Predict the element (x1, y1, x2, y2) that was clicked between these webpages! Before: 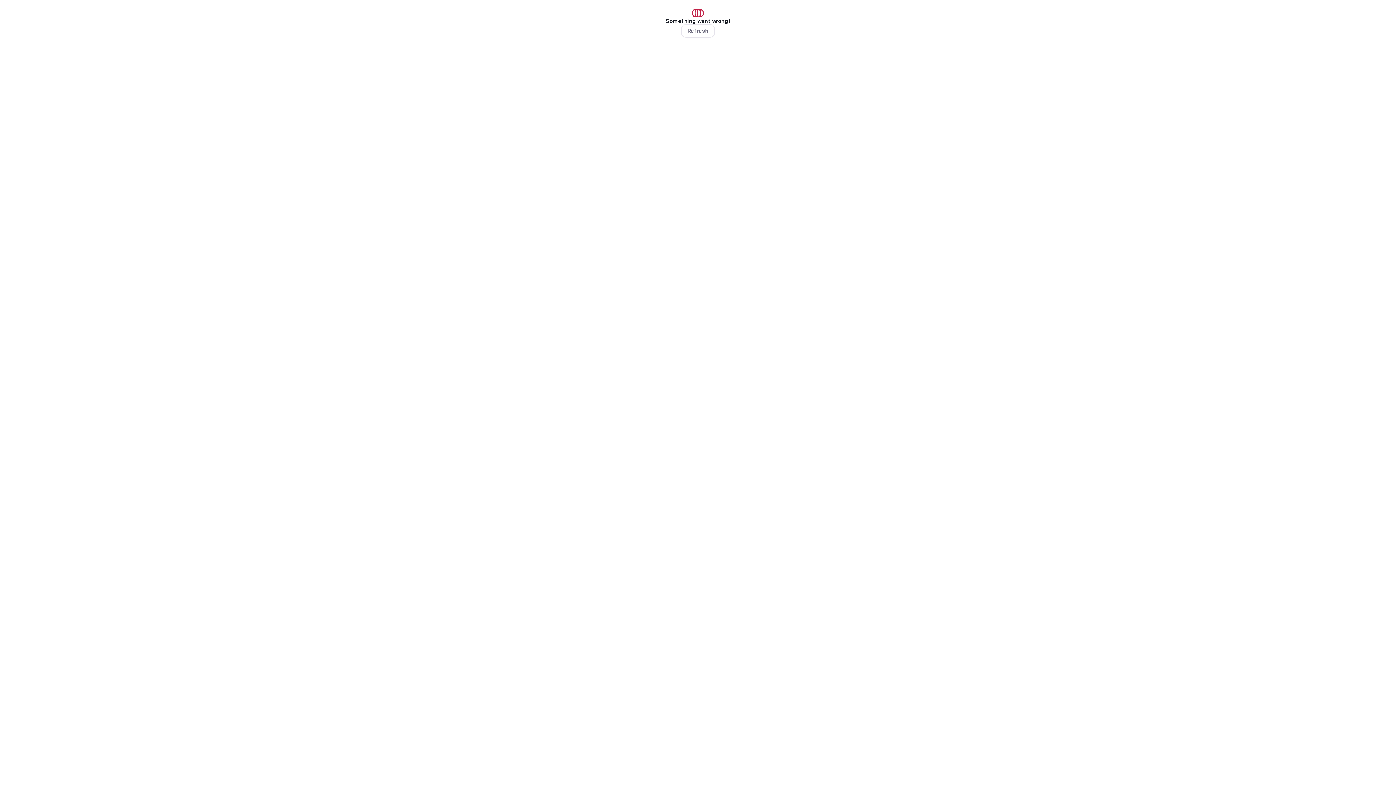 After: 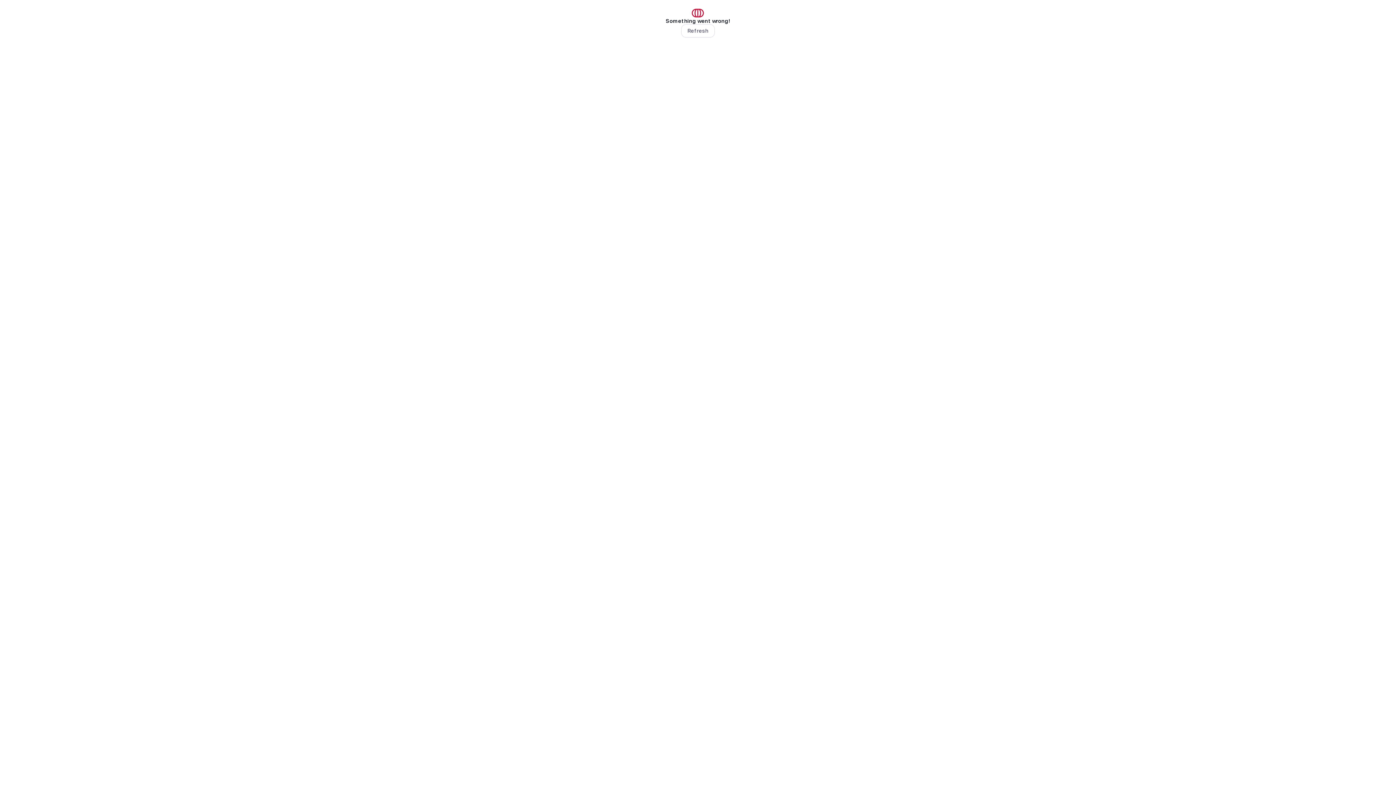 Action: label: Refresh bbox: (681, 24, 714, 37)